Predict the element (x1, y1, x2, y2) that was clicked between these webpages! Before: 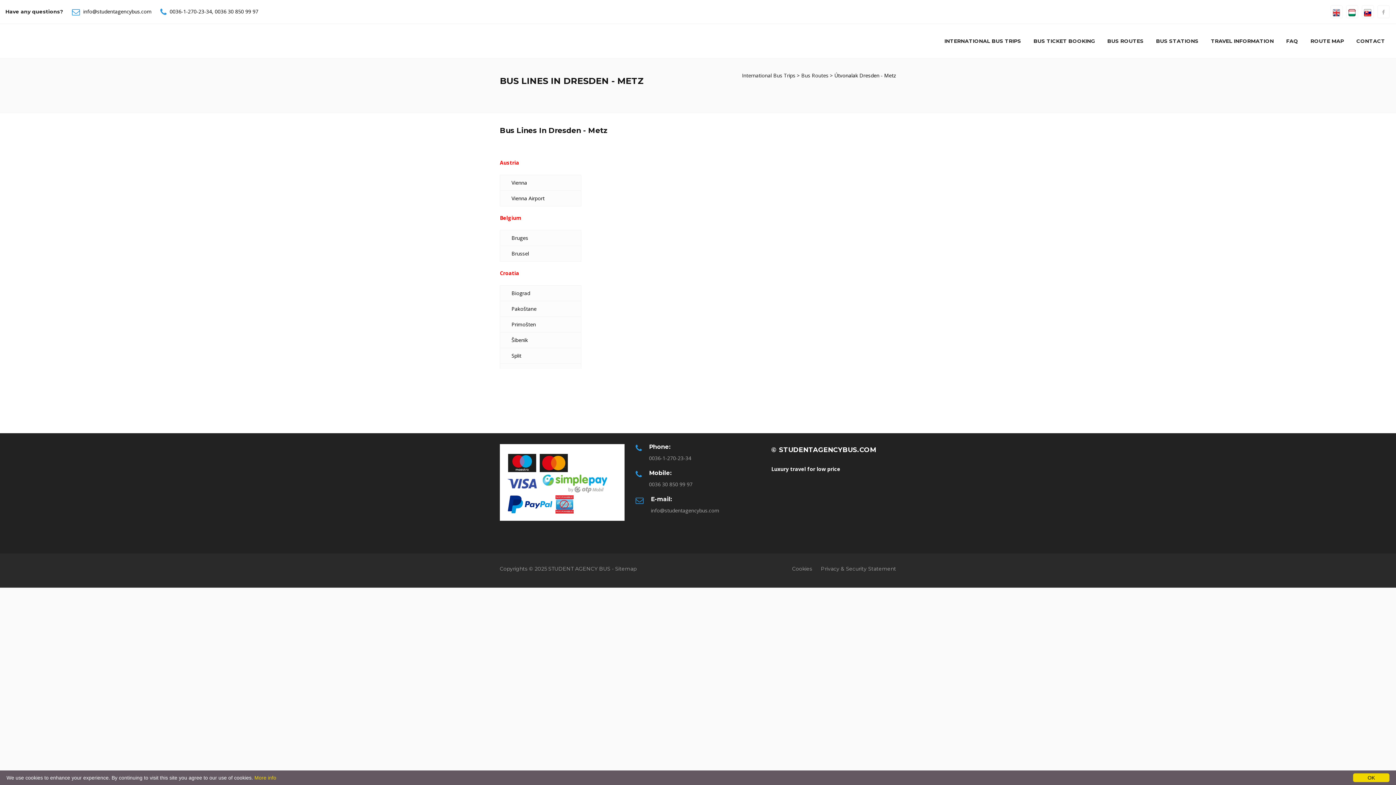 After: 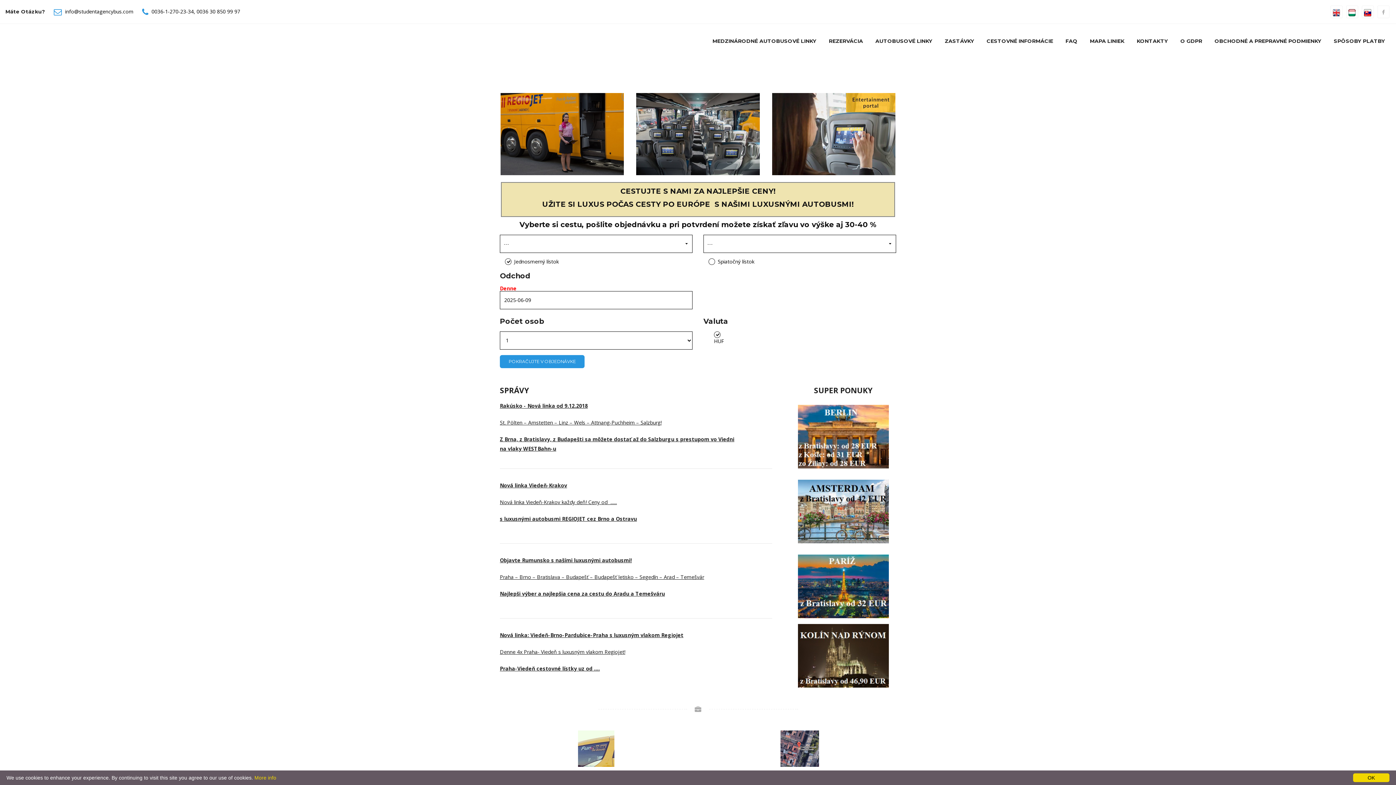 Action: bbox: (1362, 5, 1374, 18)